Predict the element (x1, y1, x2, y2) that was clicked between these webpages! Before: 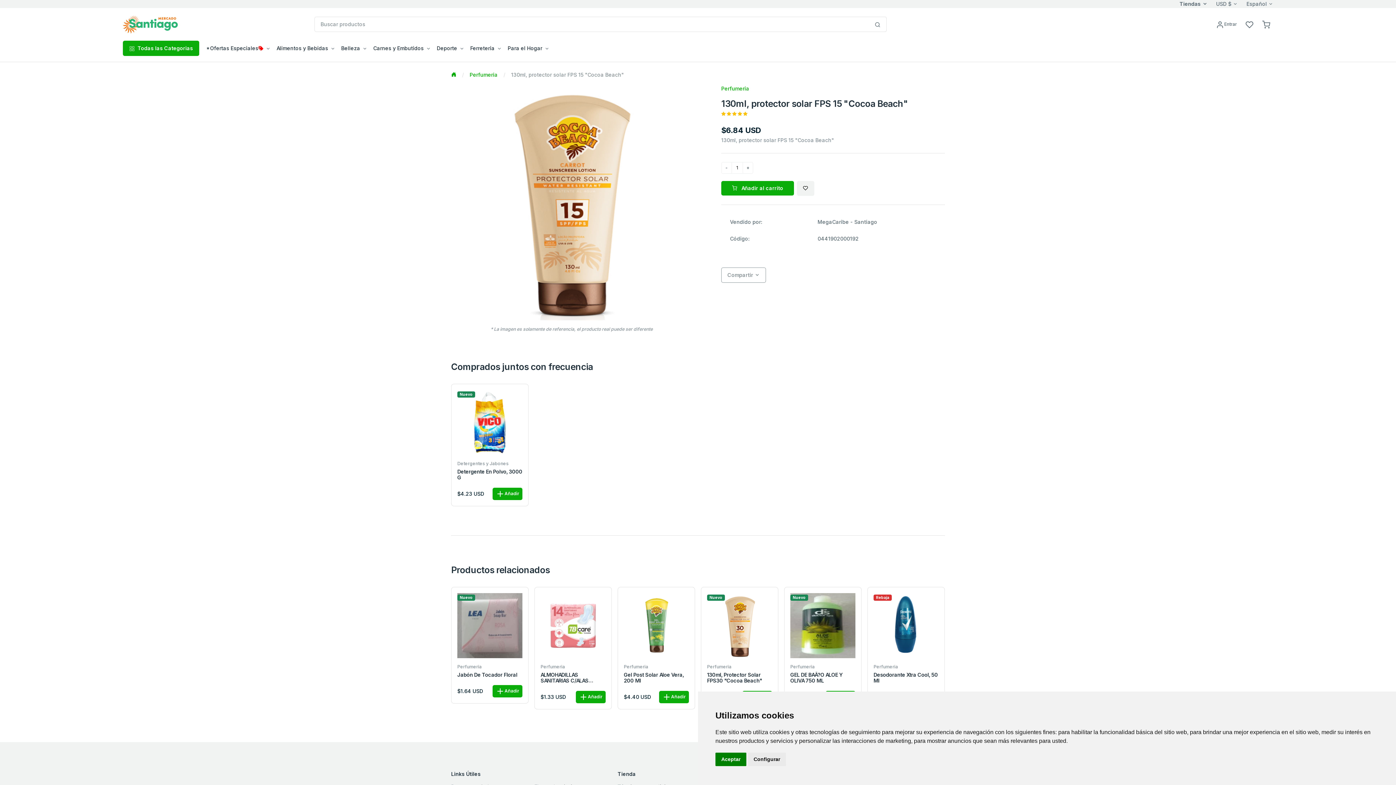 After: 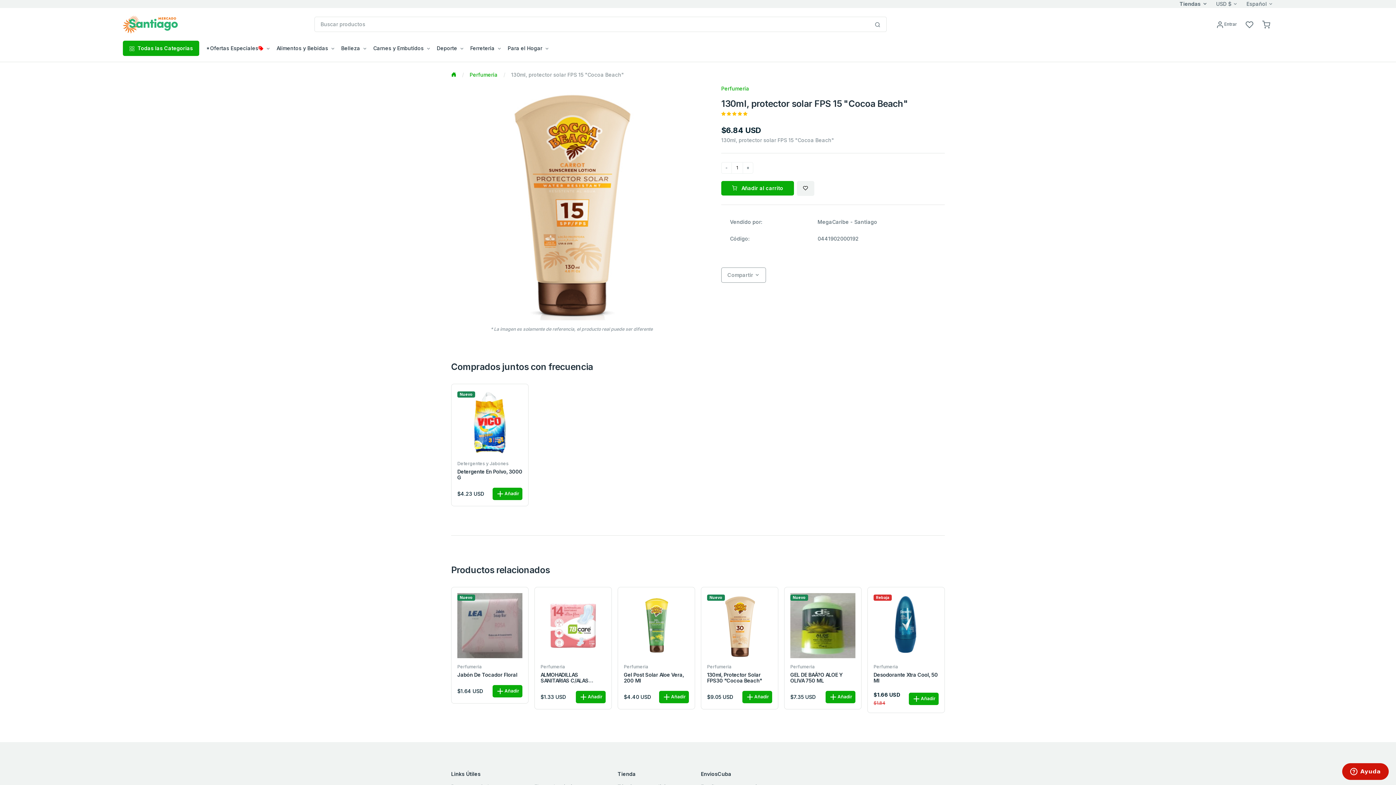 Action: bbox: (715, 753, 746, 766) label: Aceptar